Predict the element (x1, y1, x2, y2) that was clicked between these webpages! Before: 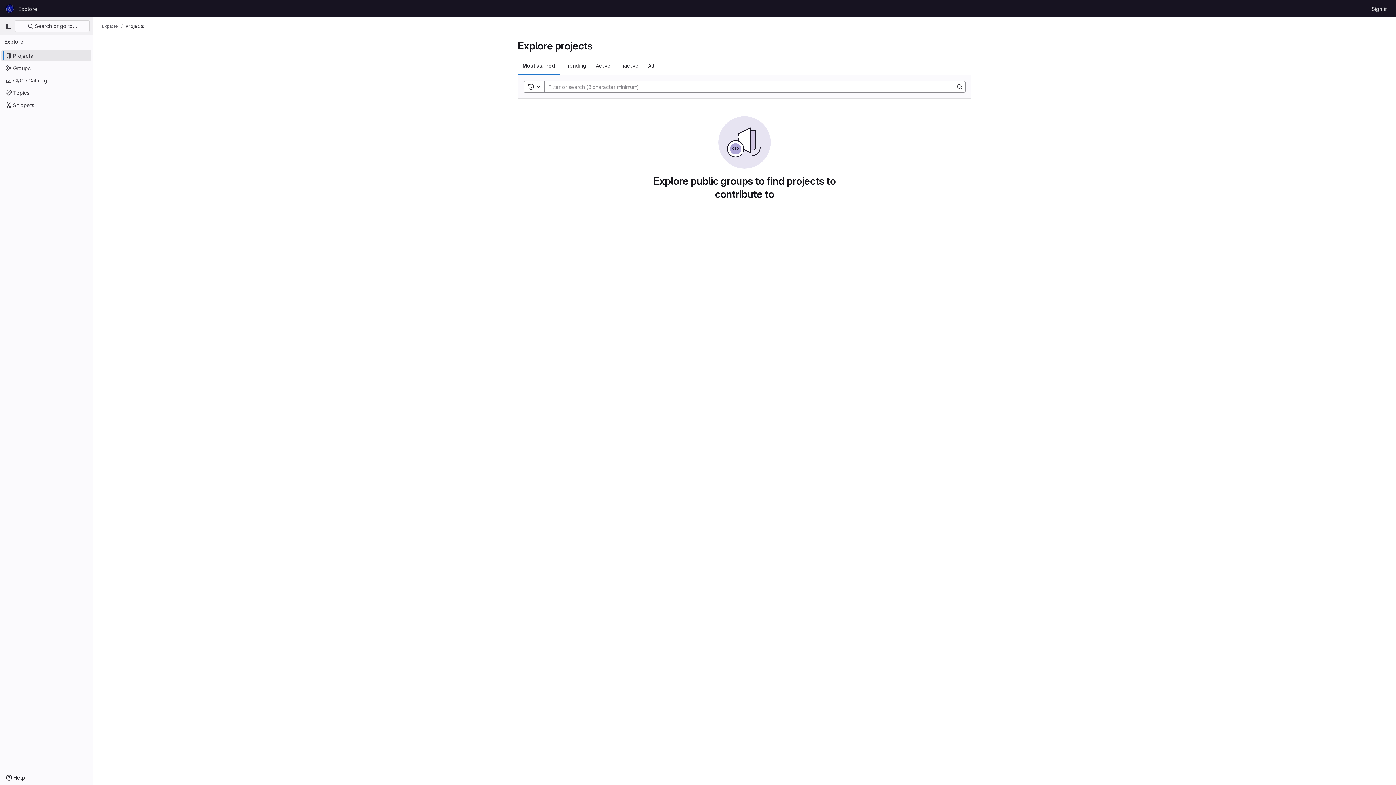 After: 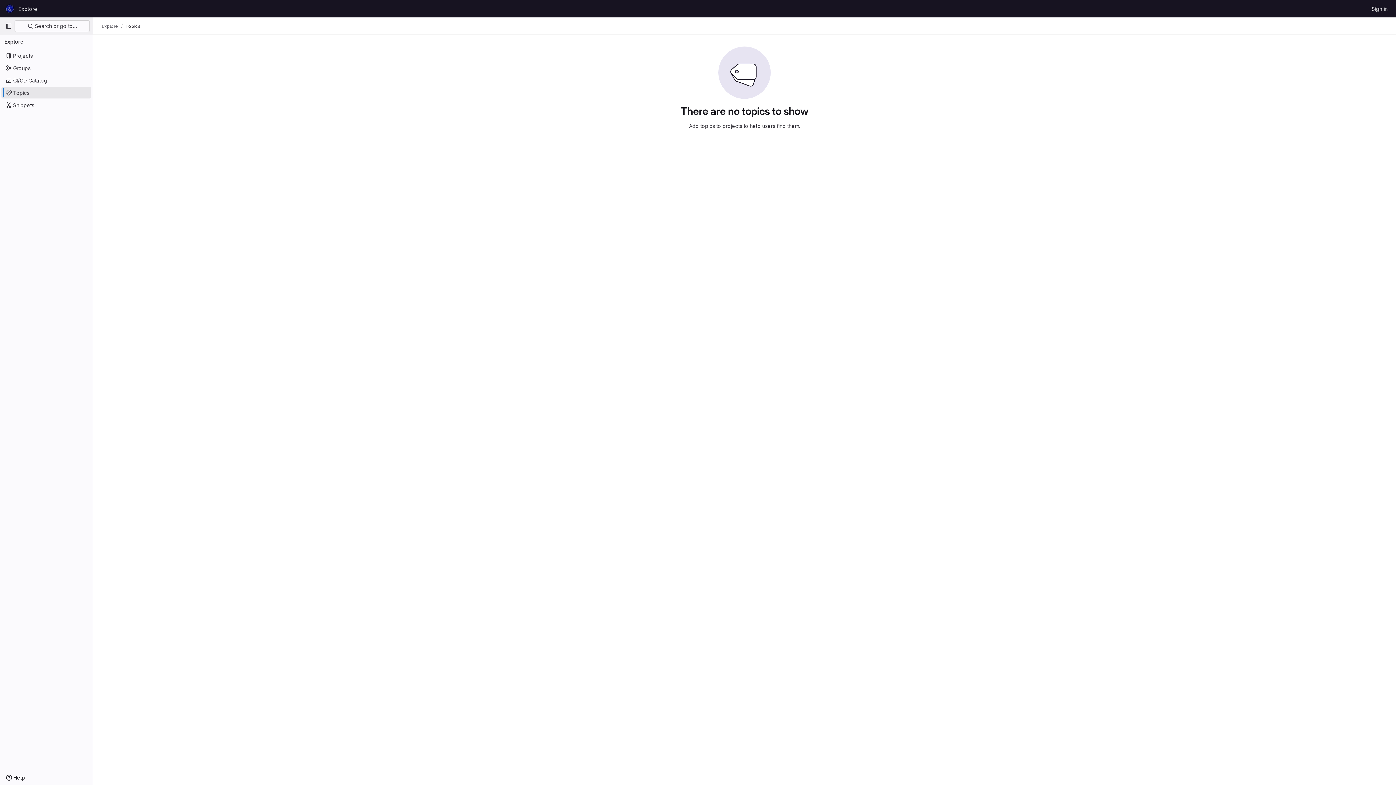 Action: label: Topics bbox: (1, 86, 91, 98)